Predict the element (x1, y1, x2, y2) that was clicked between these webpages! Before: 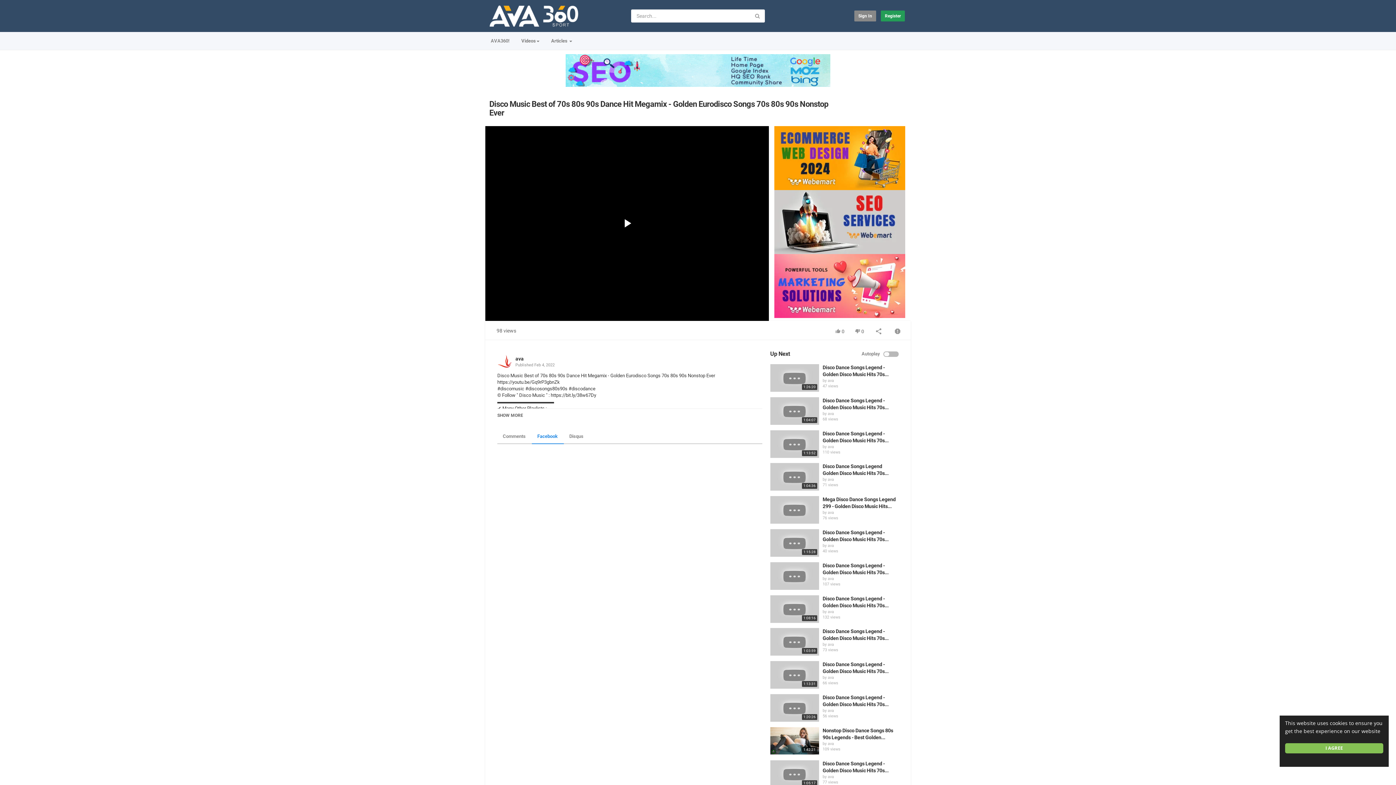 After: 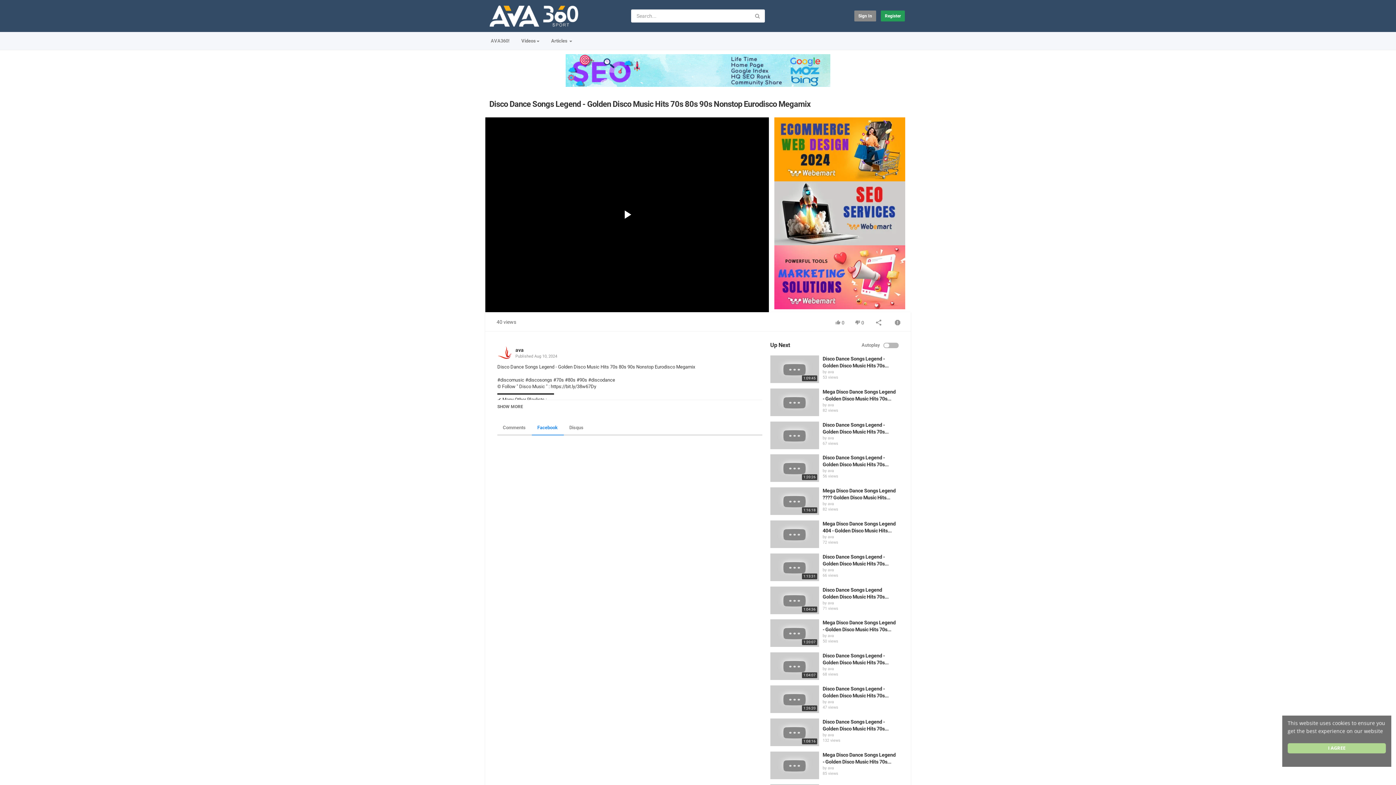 Action: bbox: (770, 529, 819, 557)